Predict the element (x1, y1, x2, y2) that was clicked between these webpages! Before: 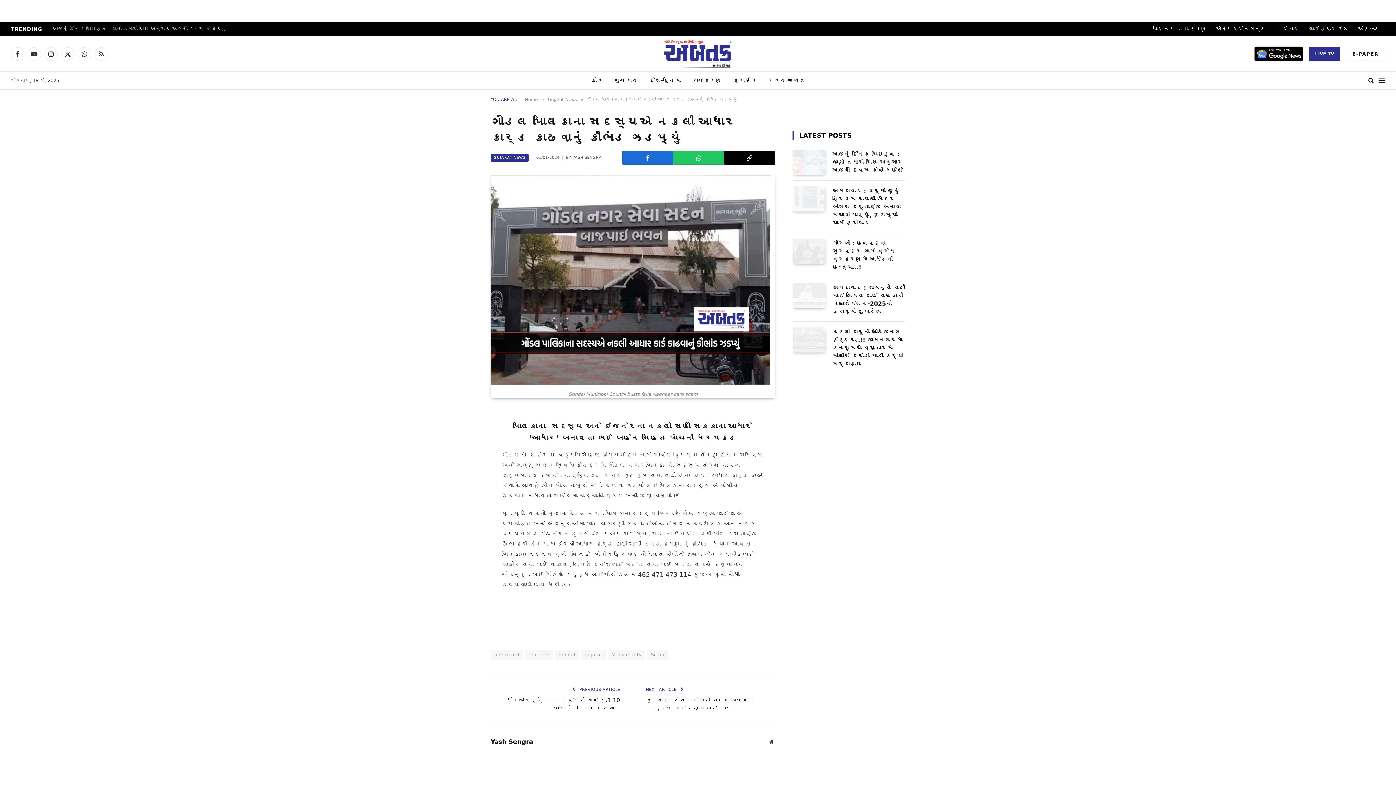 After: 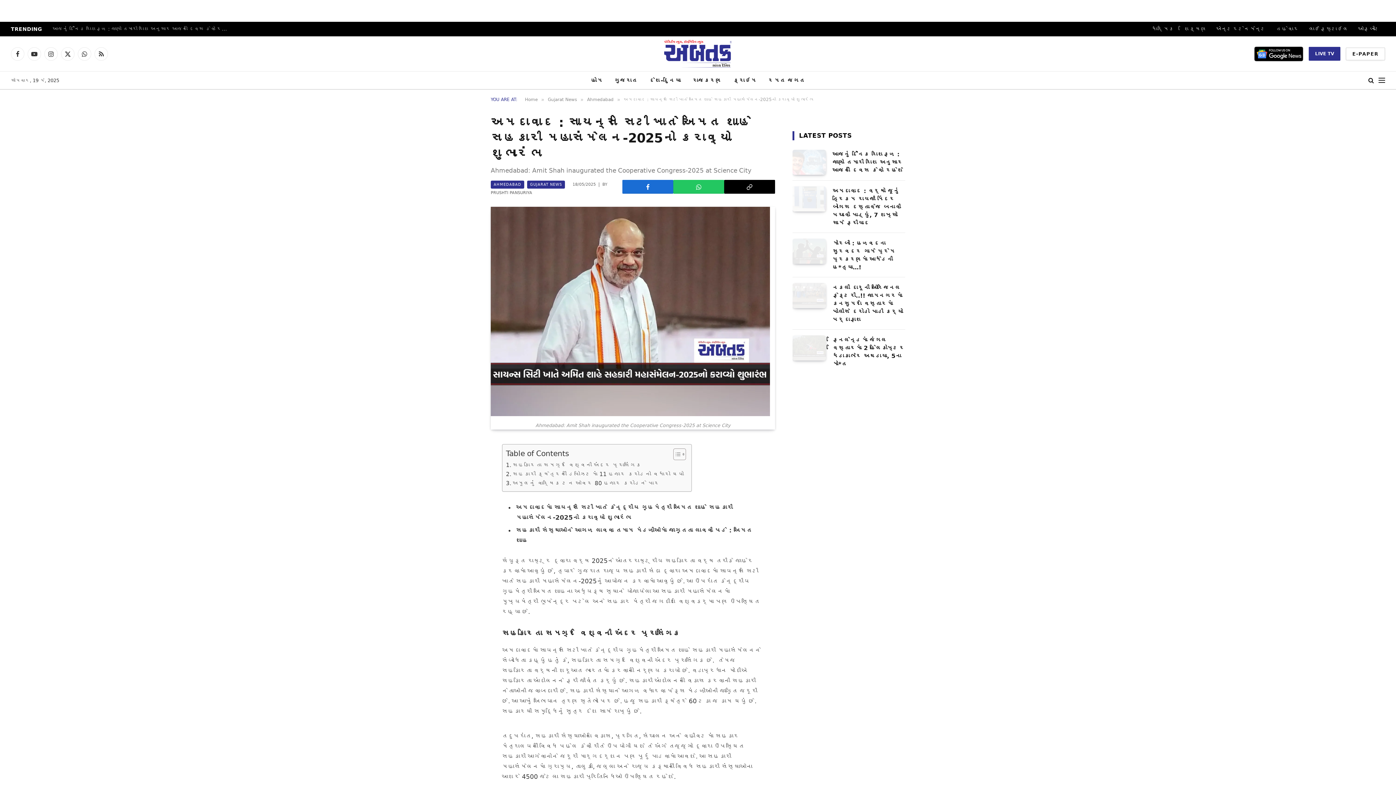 Action: bbox: (832, 284, 905, 316) label: અમદાવાદ : સાયન્સ સિટી ખાતે અમિત શાહે સહકારી મહાસંમેલન-2025નો કરાવ્યો શુભારંભ